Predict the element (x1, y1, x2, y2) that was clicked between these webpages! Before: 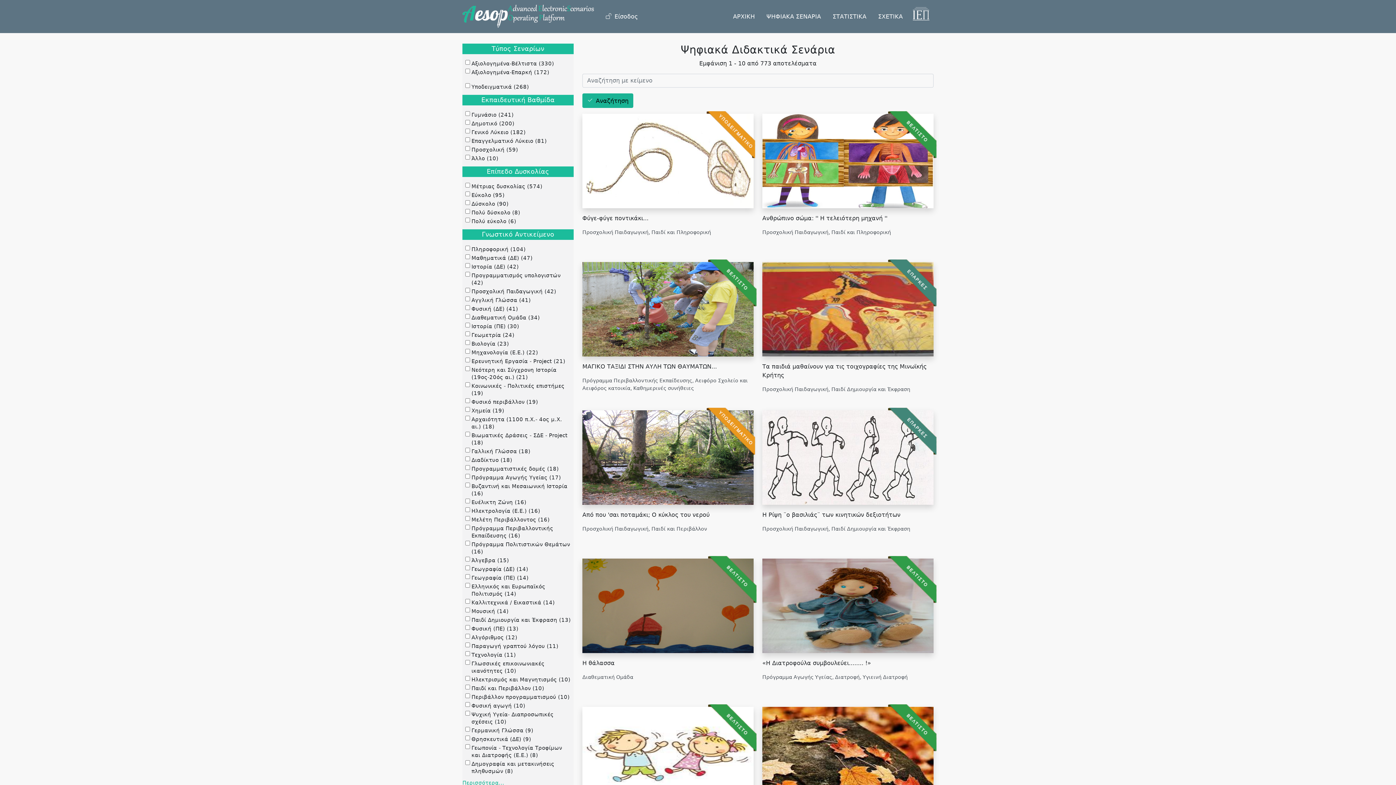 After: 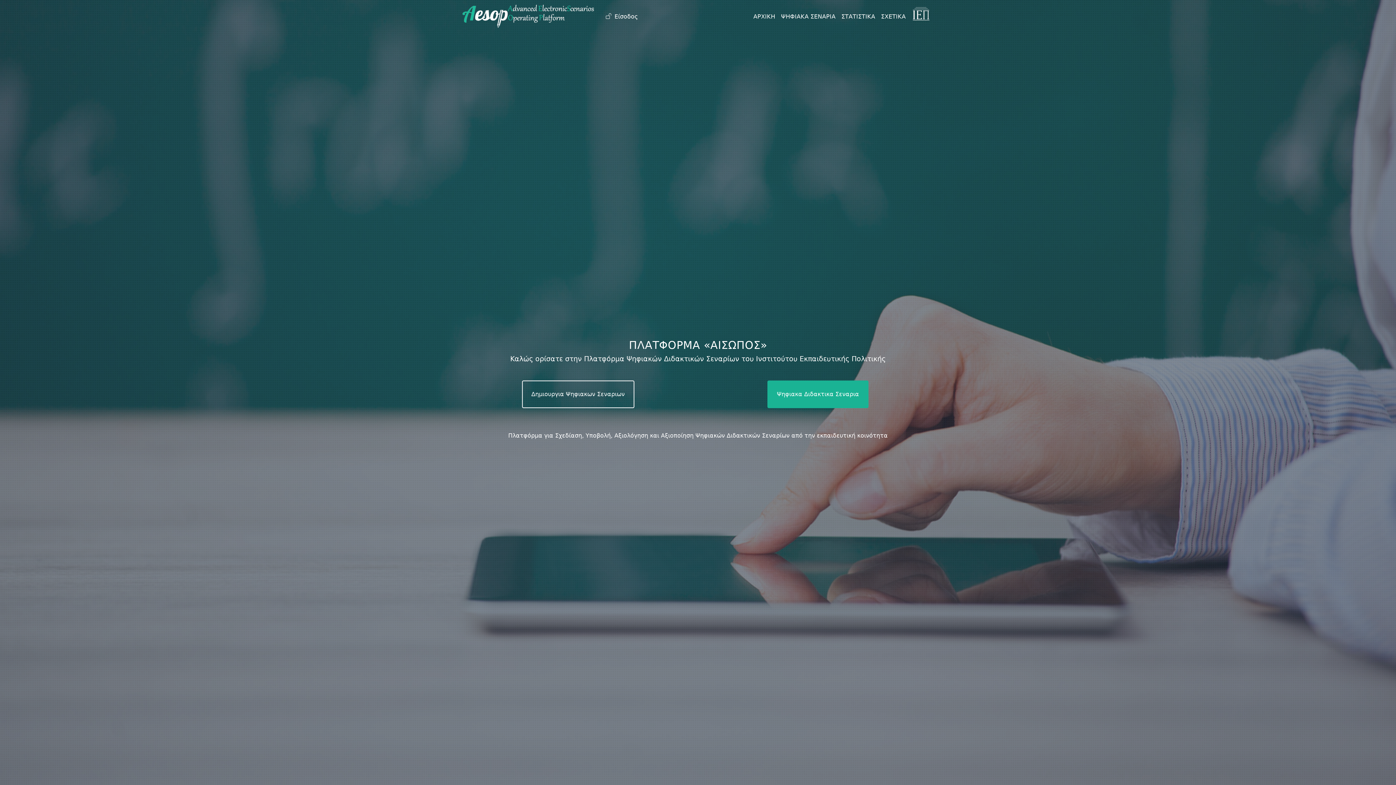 Action: label: ΑΡΧΙΚΗ bbox: (727, 9, 760, 23)